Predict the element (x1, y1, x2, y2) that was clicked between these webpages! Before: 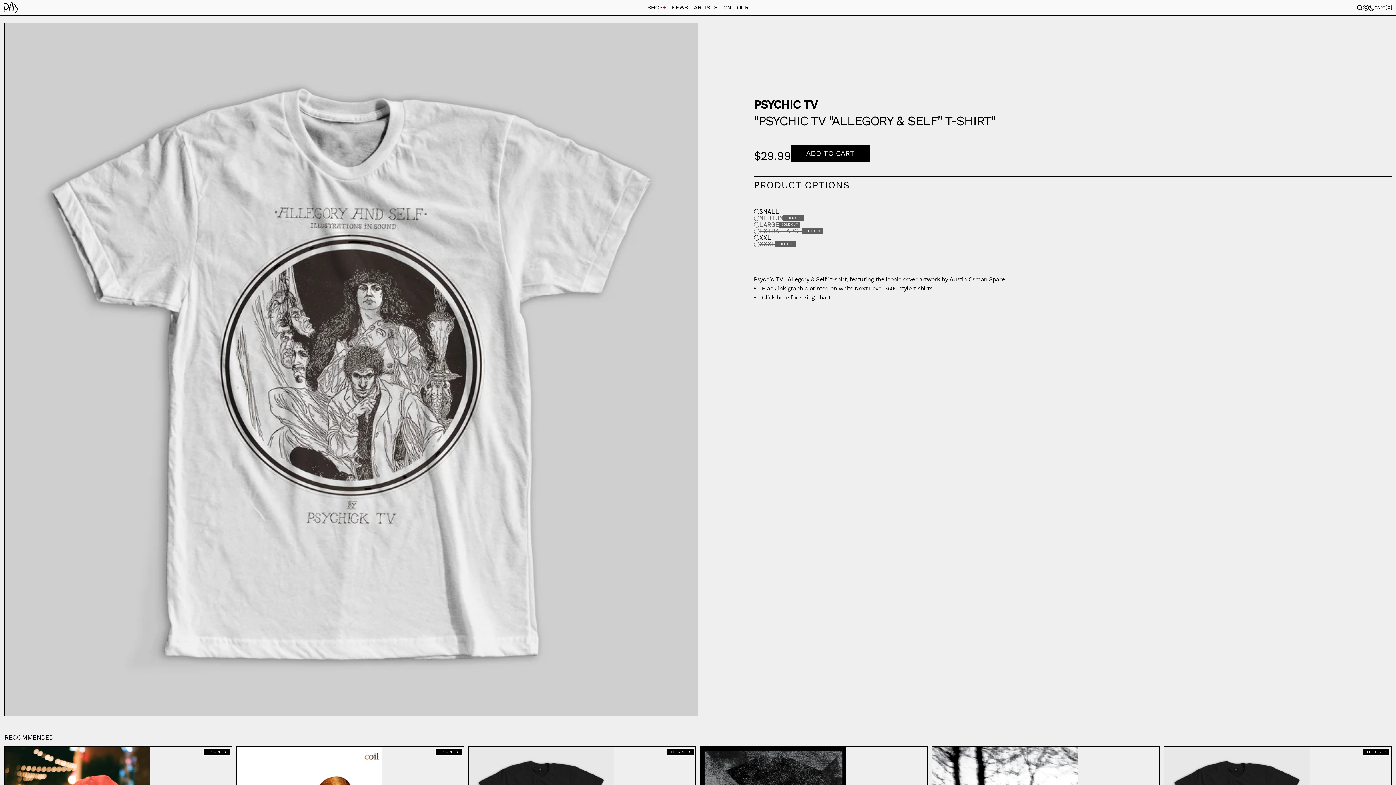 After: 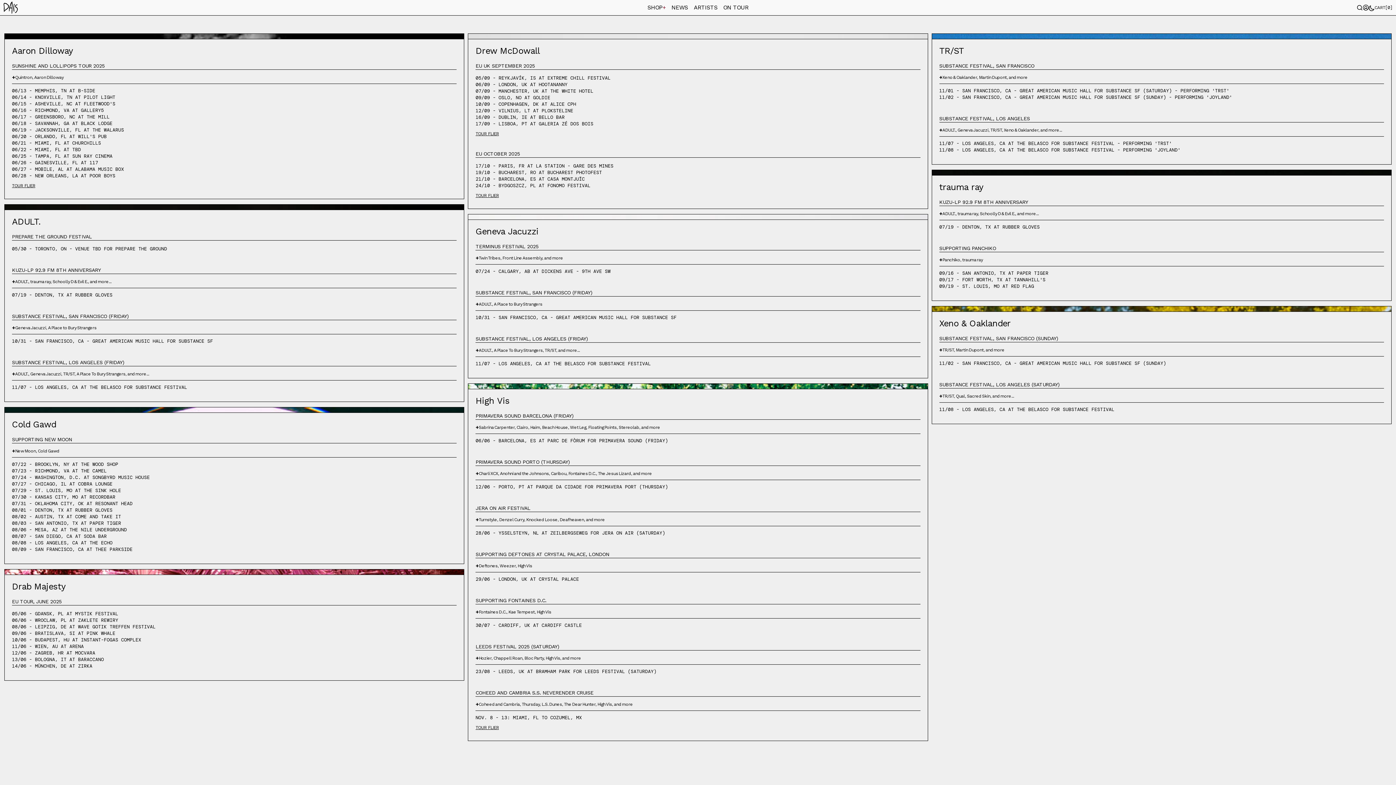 Action: label: ON TOUR bbox: (720, 0, 751, 15)